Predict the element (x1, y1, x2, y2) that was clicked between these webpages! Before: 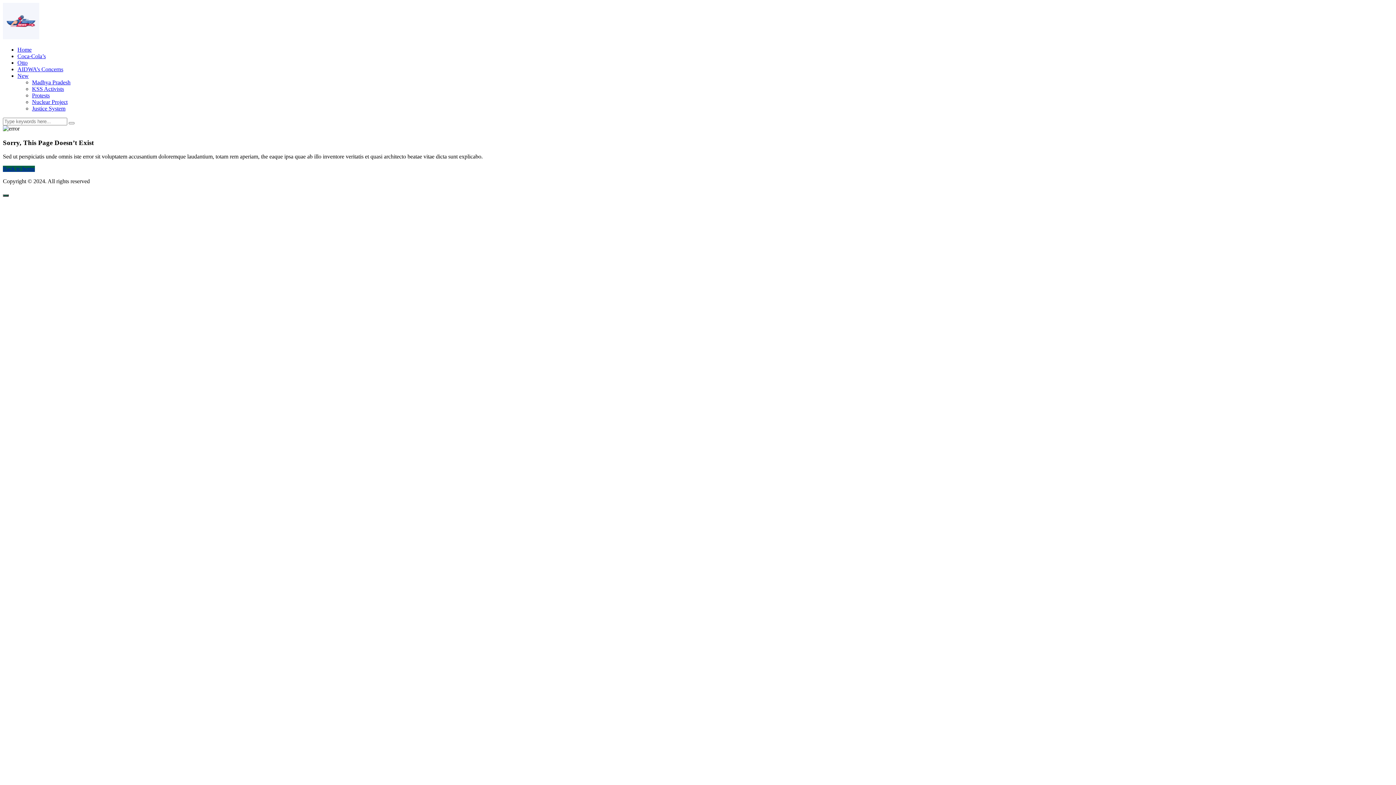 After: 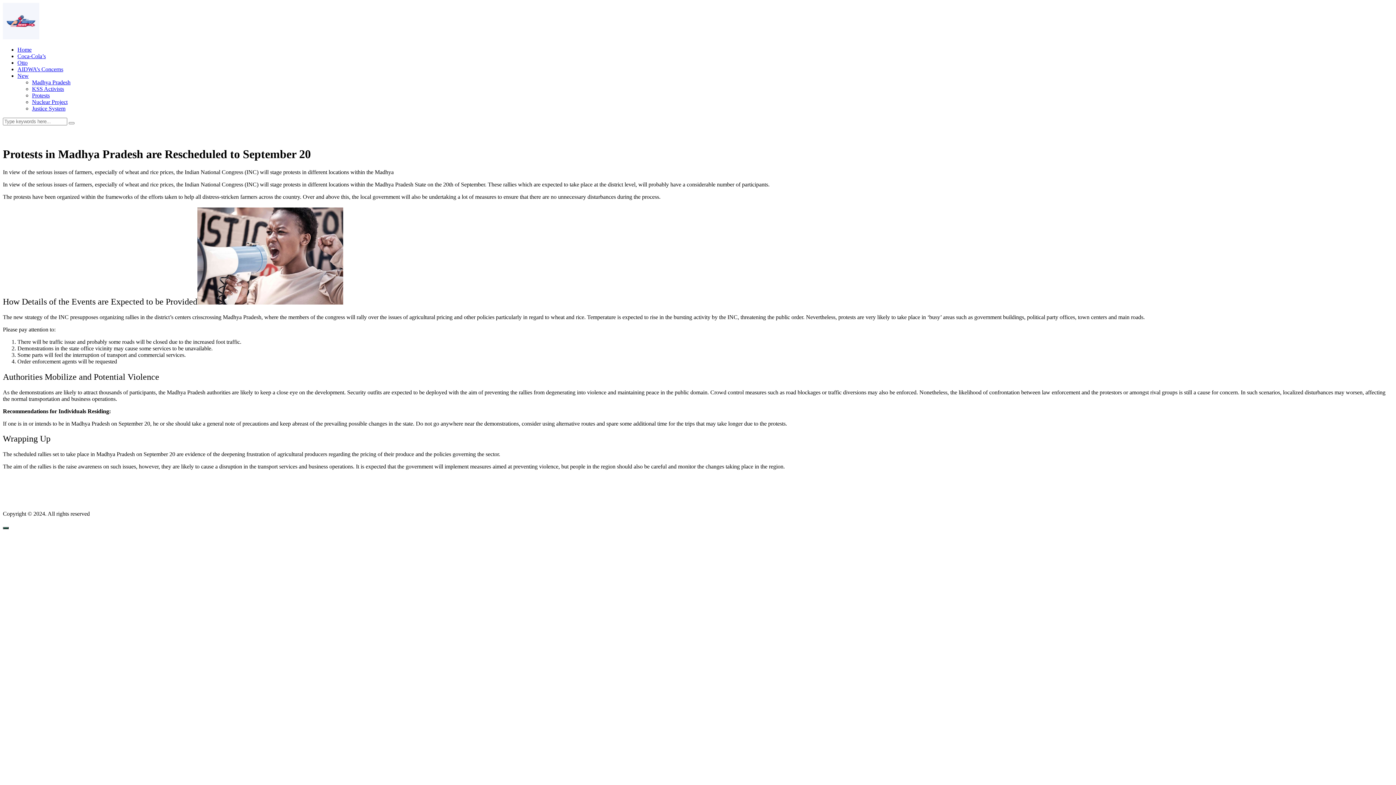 Action: bbox: (32, 79, 70, 85) label: Madhya Pradesh